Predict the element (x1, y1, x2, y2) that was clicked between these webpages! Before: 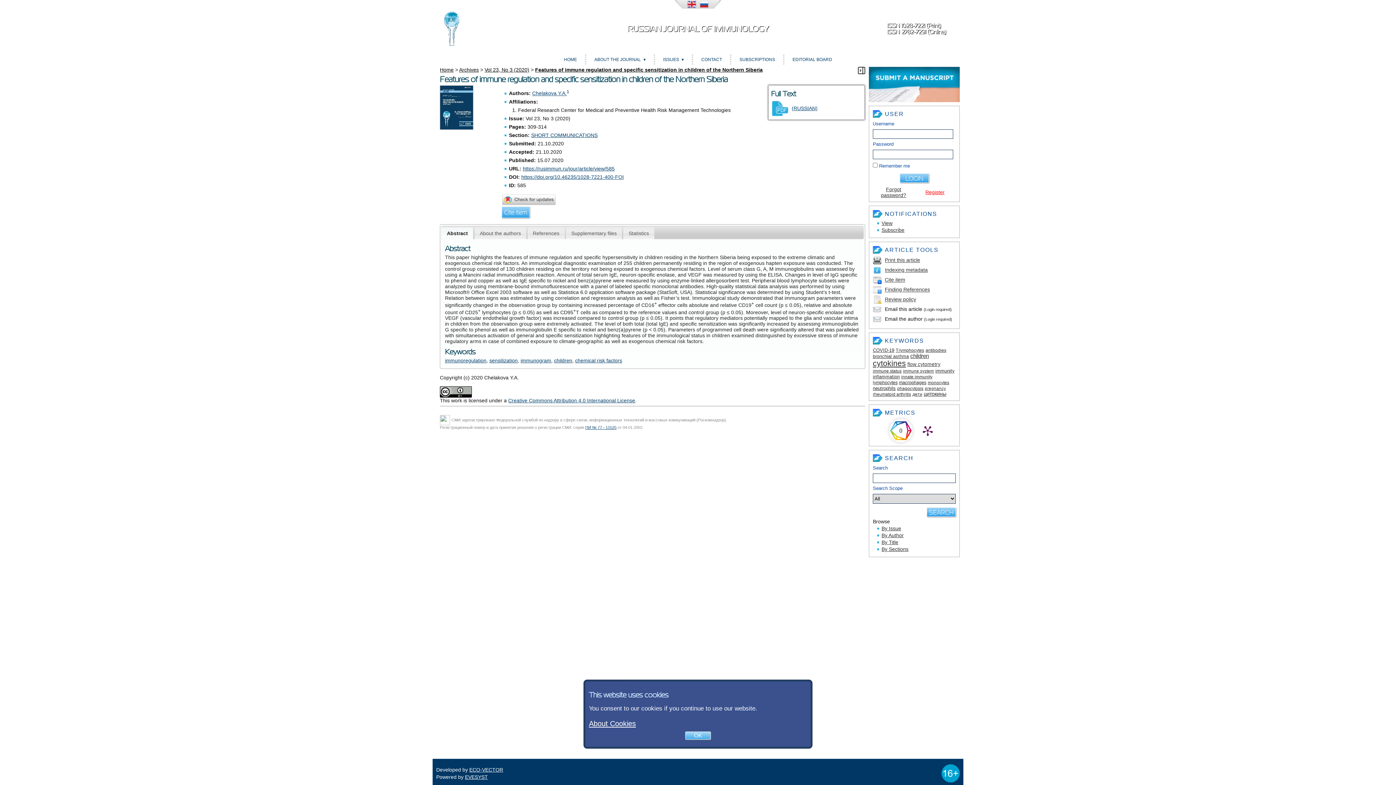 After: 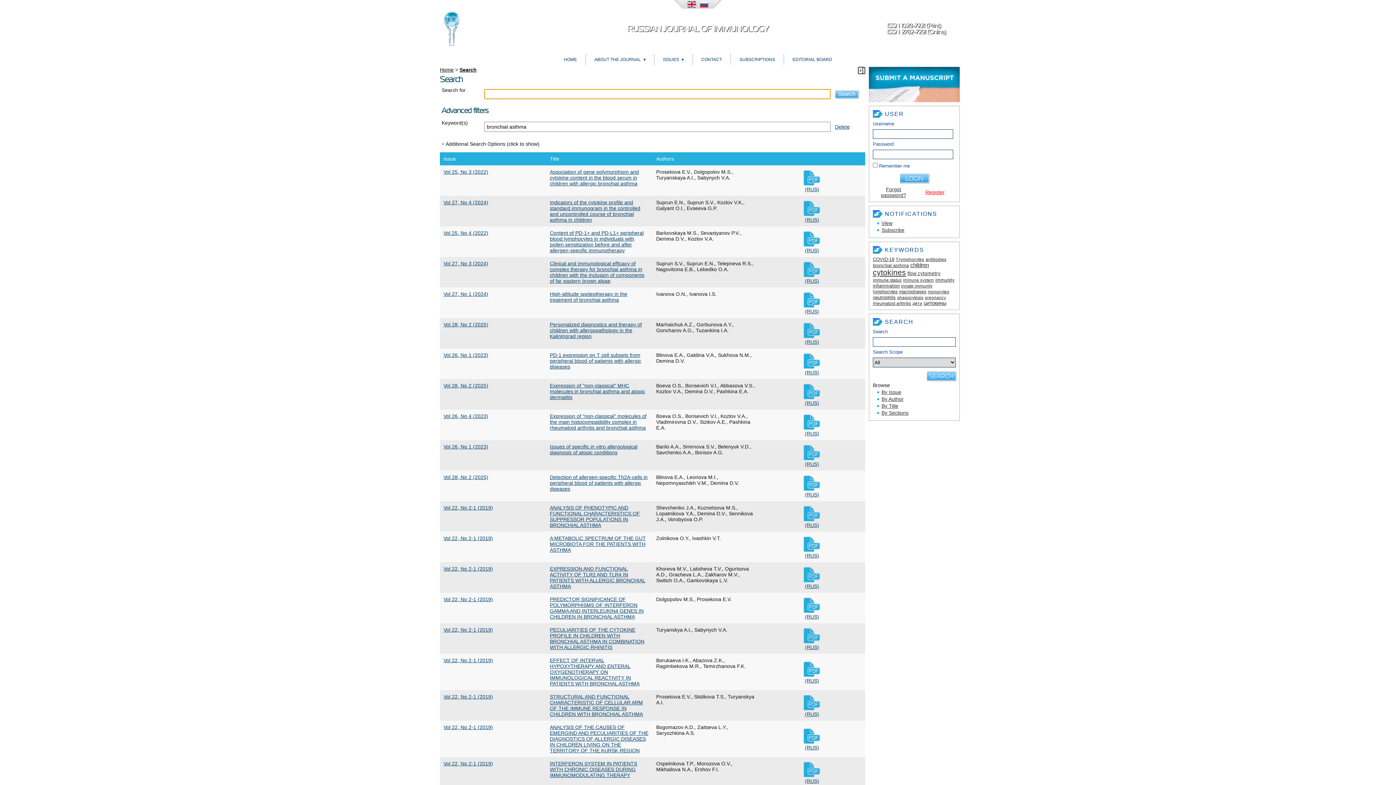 Action: bbox: (873, 353, 909, 359) label: bronchial asthma